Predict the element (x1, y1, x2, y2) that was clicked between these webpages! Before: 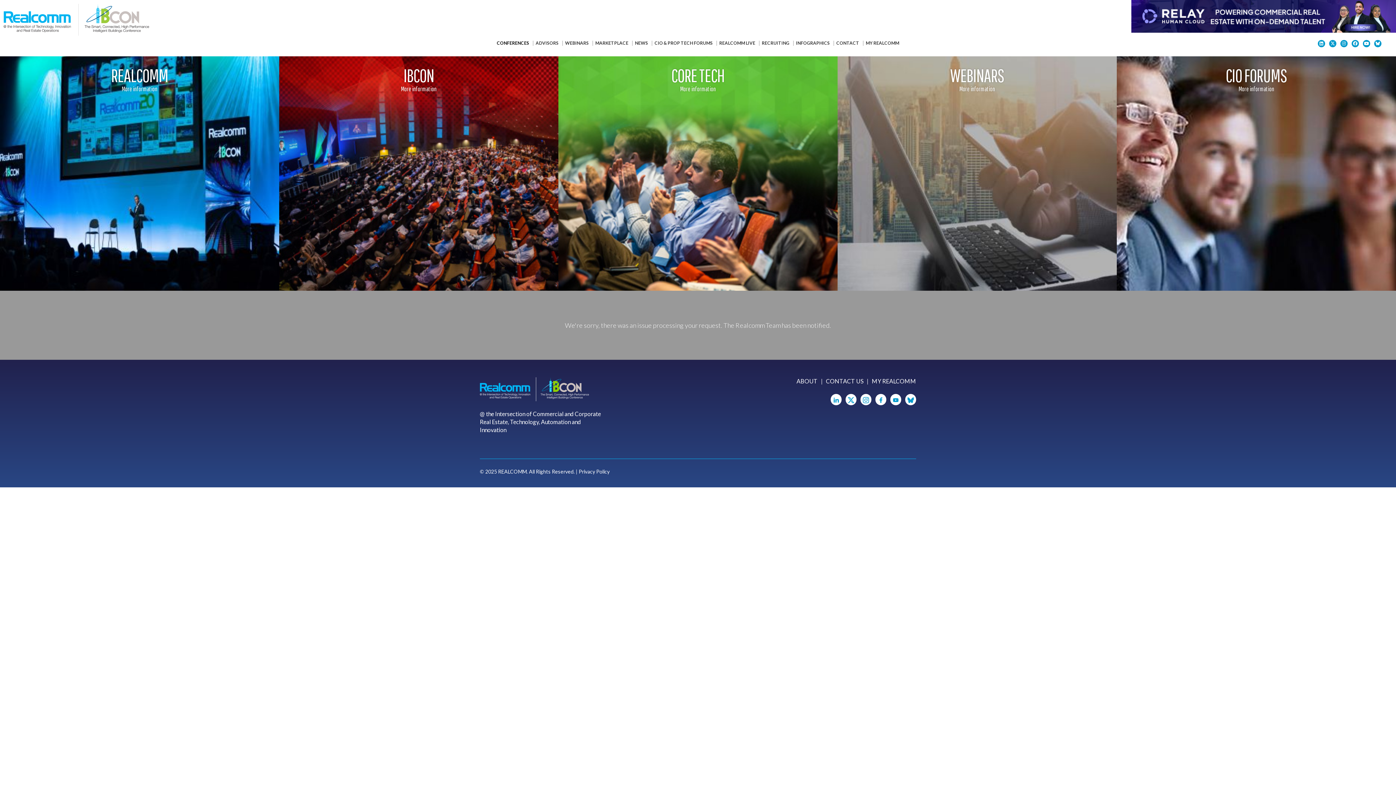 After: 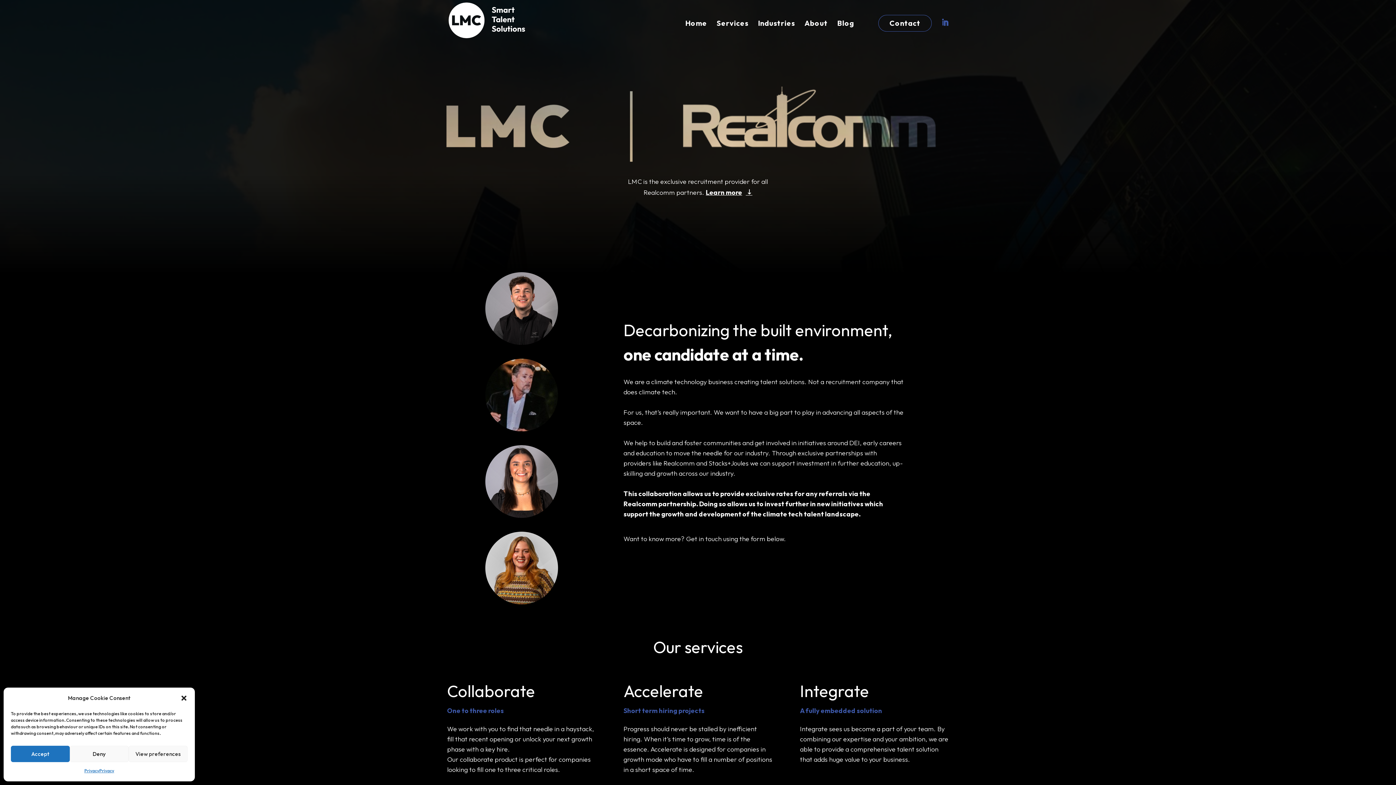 Action: bbox: (762, 40, 789, 45) label: RECRUITING